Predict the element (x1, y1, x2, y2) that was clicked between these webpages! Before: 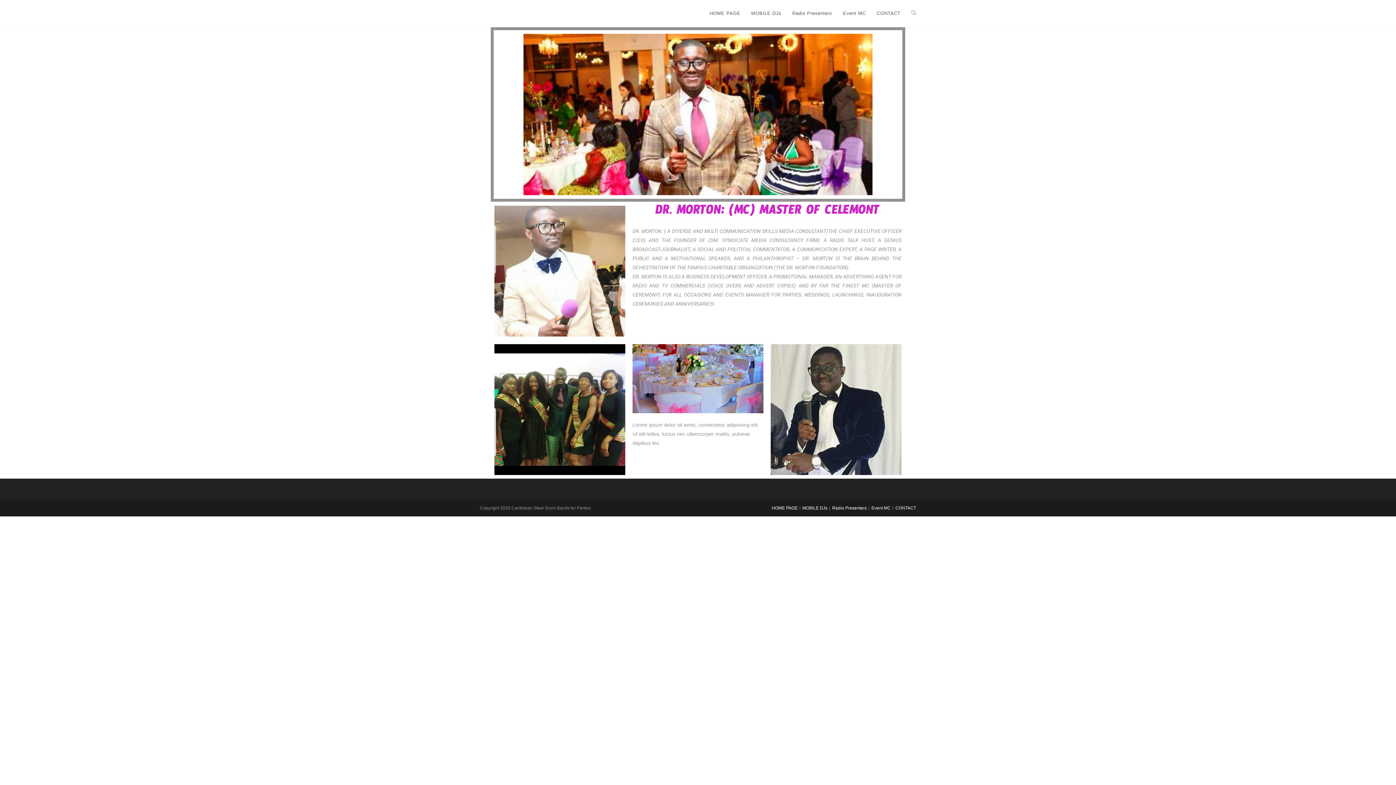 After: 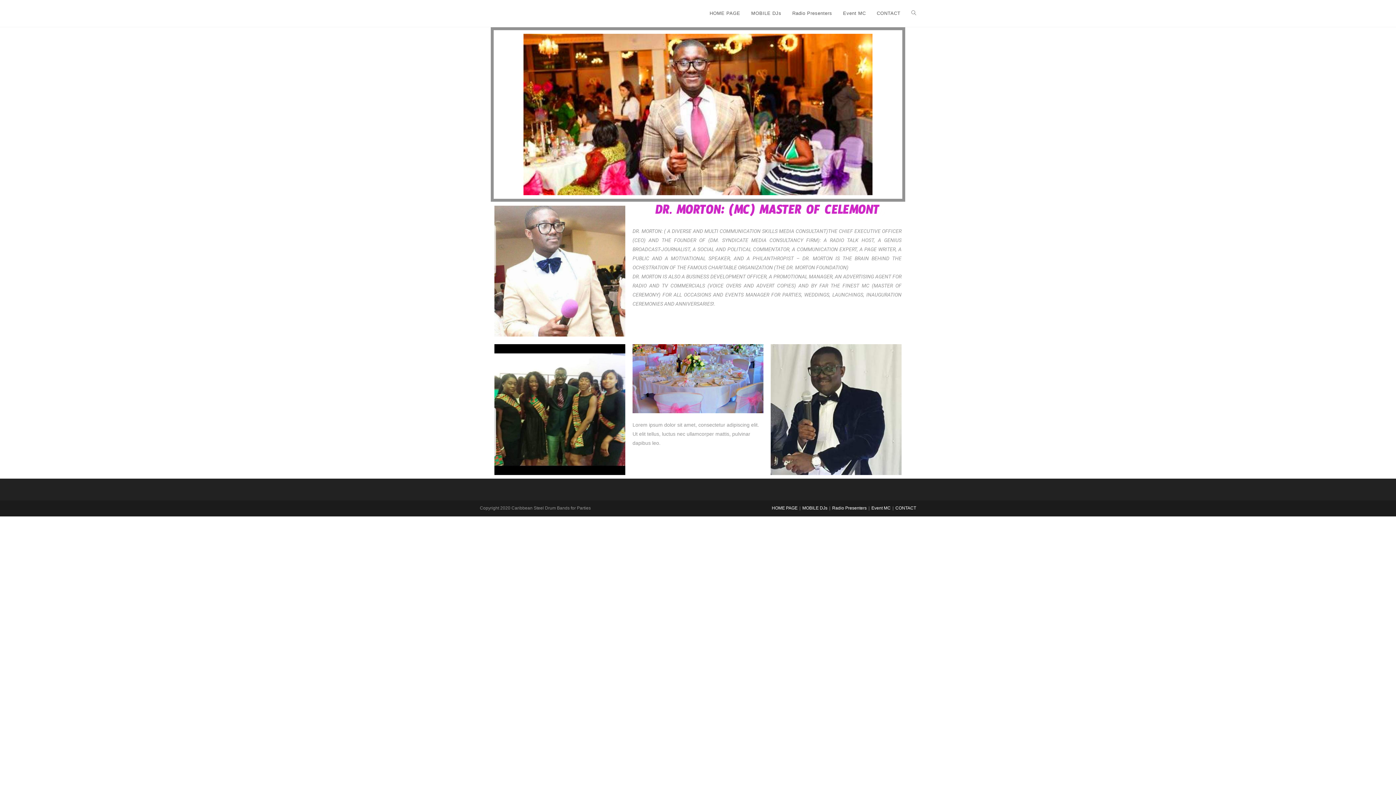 Action: label: Event MC bbox: (837, 0, 871, 26)